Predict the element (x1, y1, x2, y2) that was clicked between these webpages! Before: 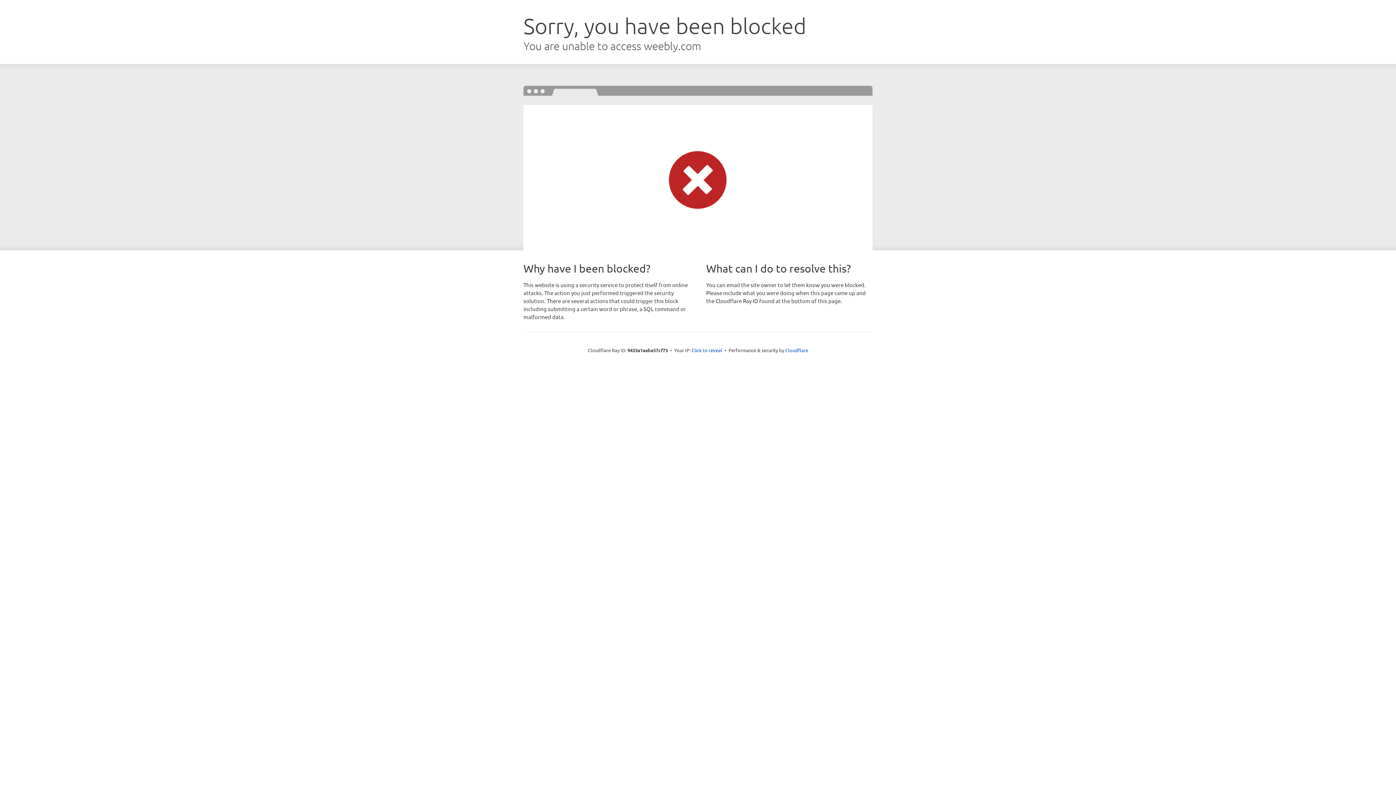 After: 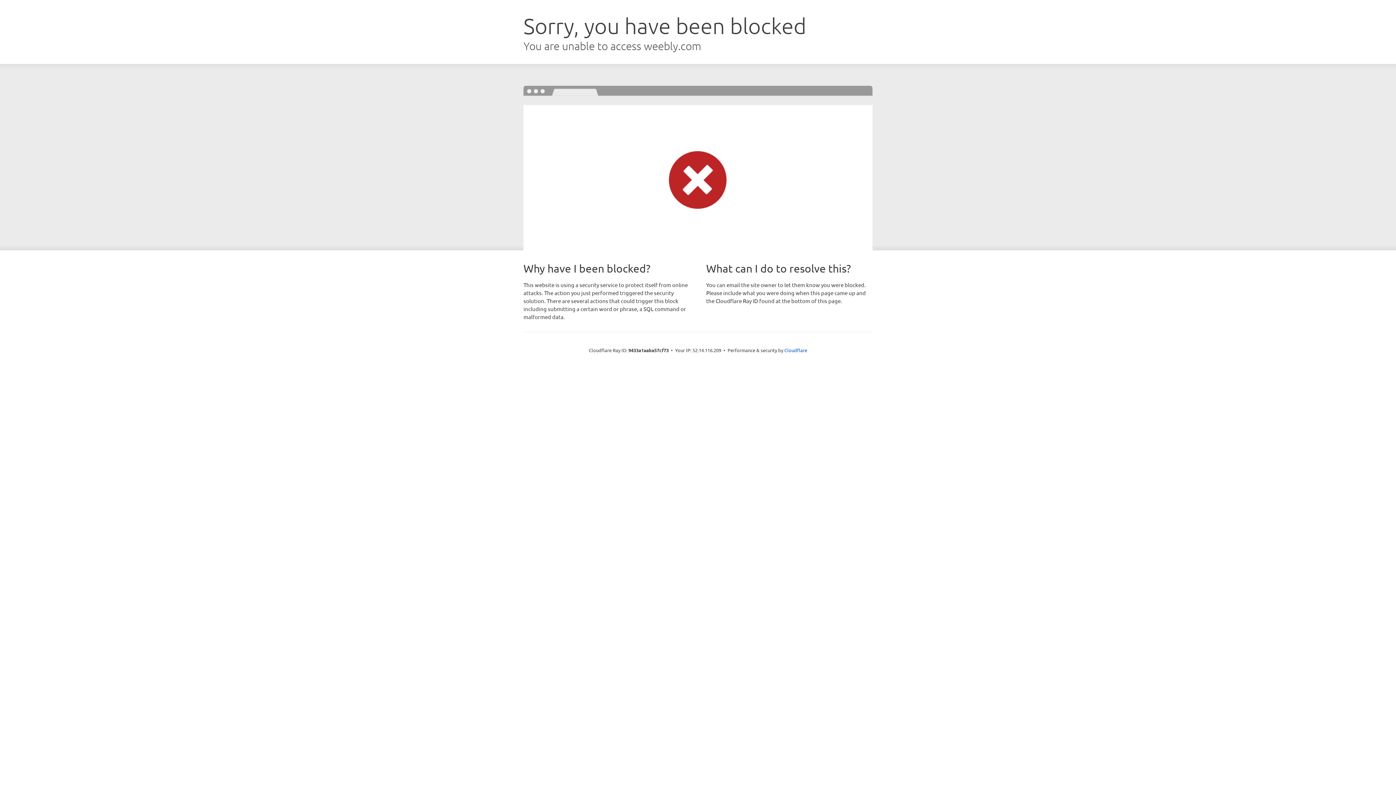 Action: label: Click to reveal bbox: (691, 346, 722, 353)